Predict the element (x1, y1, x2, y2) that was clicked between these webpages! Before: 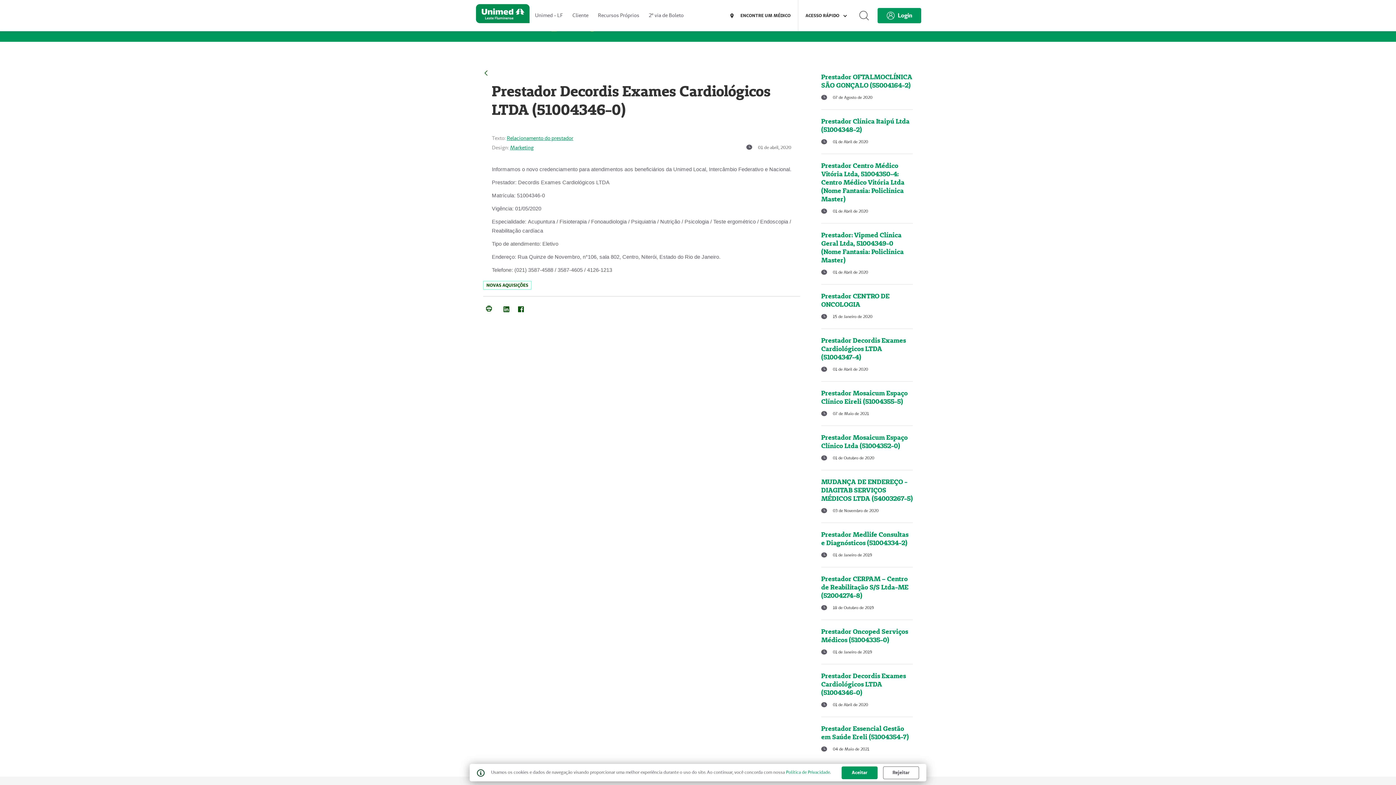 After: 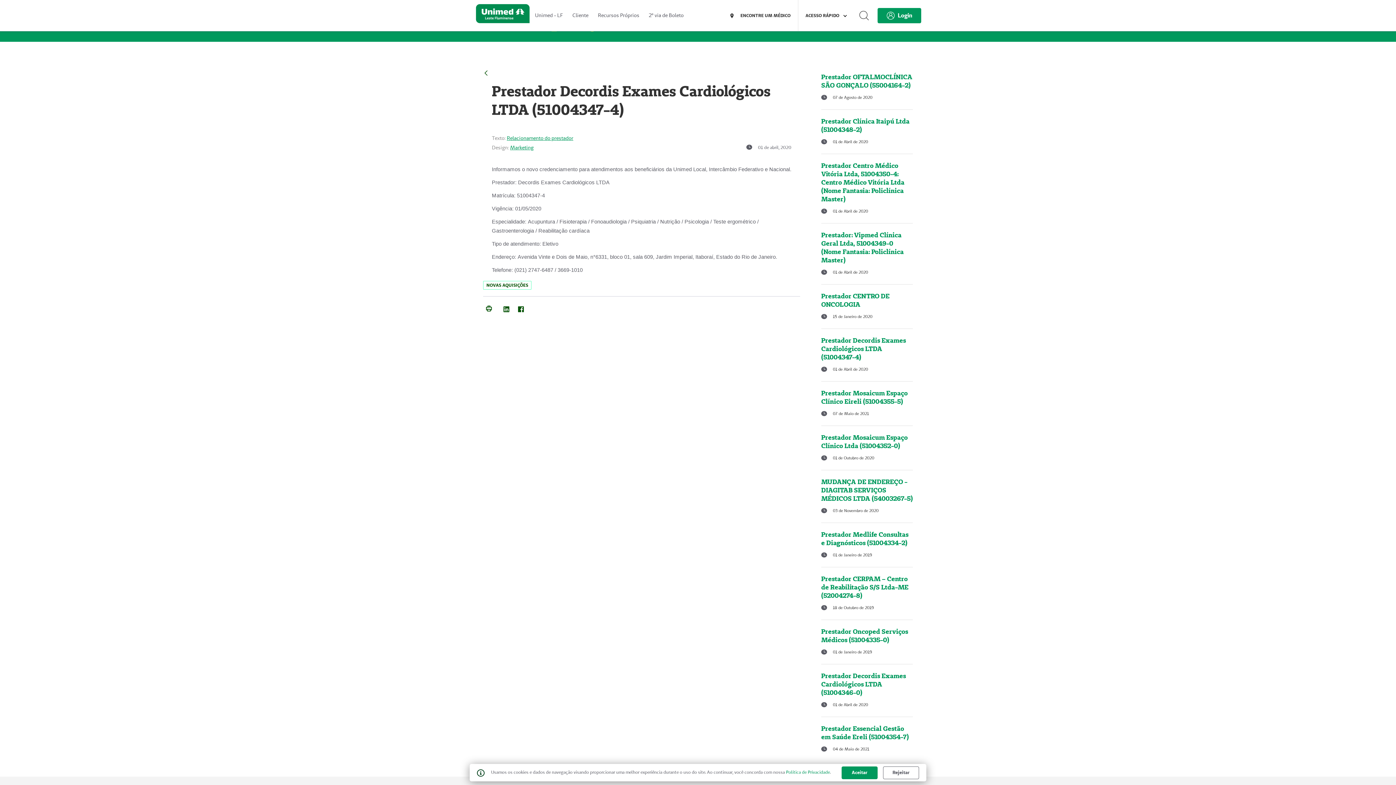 Action: label: Prestador Decordis Exames Cardiológicos LTDA (51004347-4) bbox: (821, 336, 913, 361)